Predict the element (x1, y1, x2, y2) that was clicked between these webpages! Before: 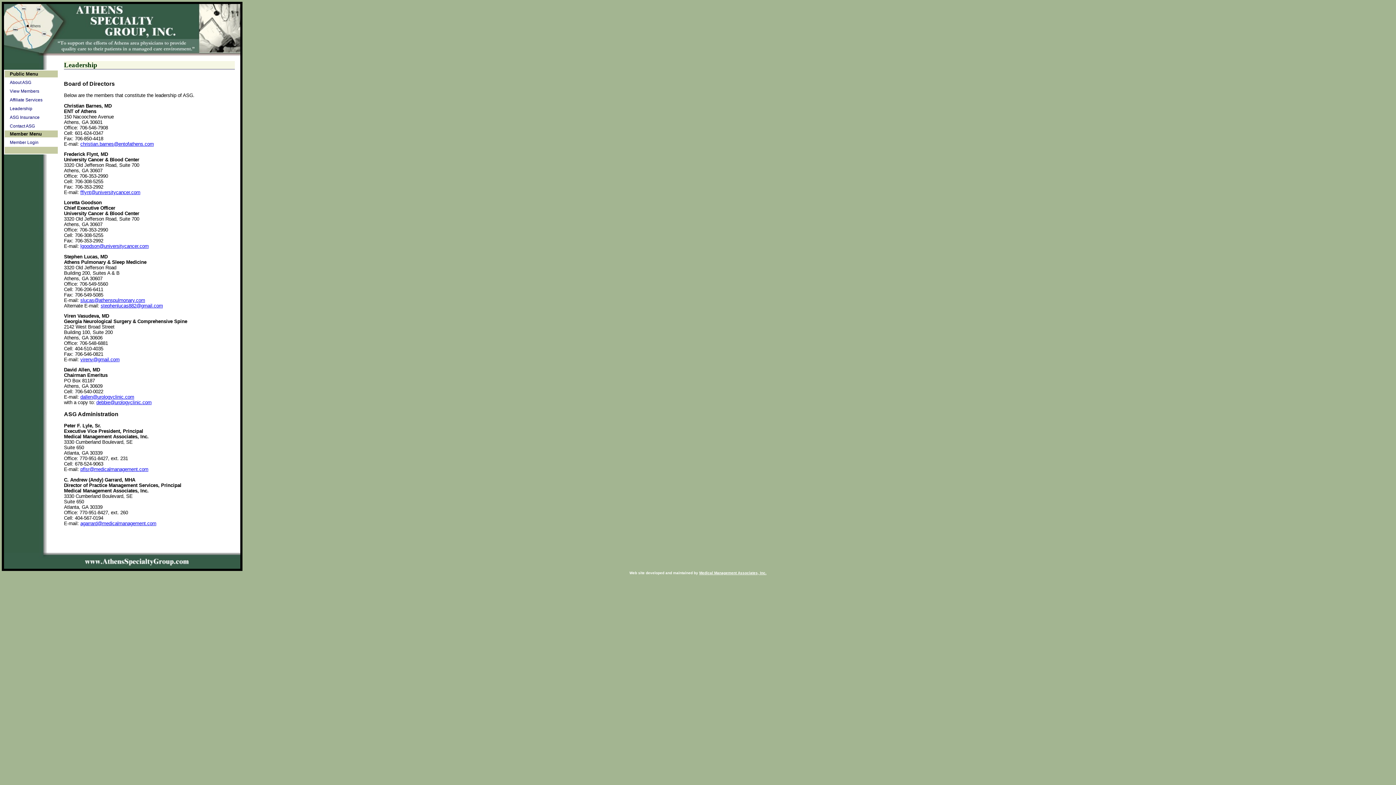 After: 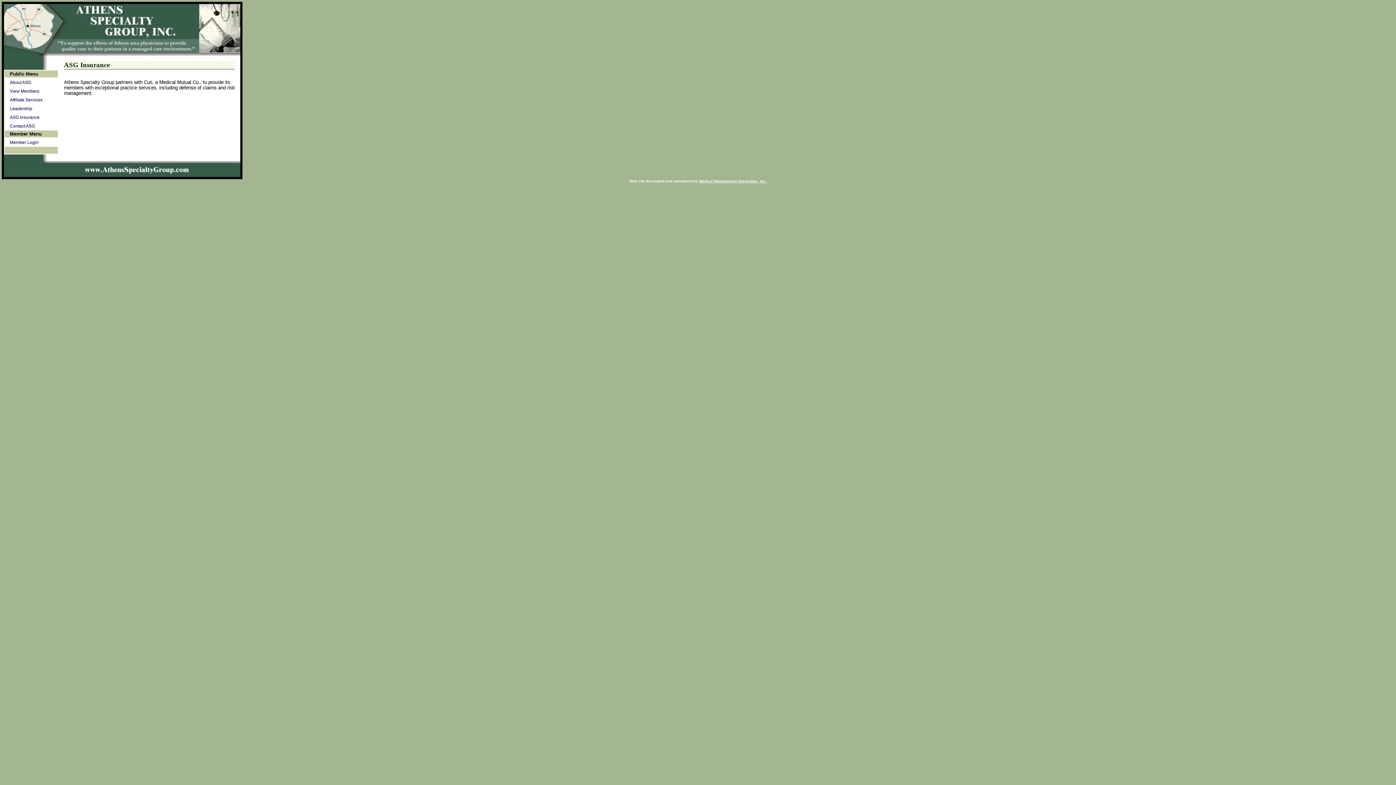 Action: label: ASG Insurance bbox: (9, 114, 39, 120)